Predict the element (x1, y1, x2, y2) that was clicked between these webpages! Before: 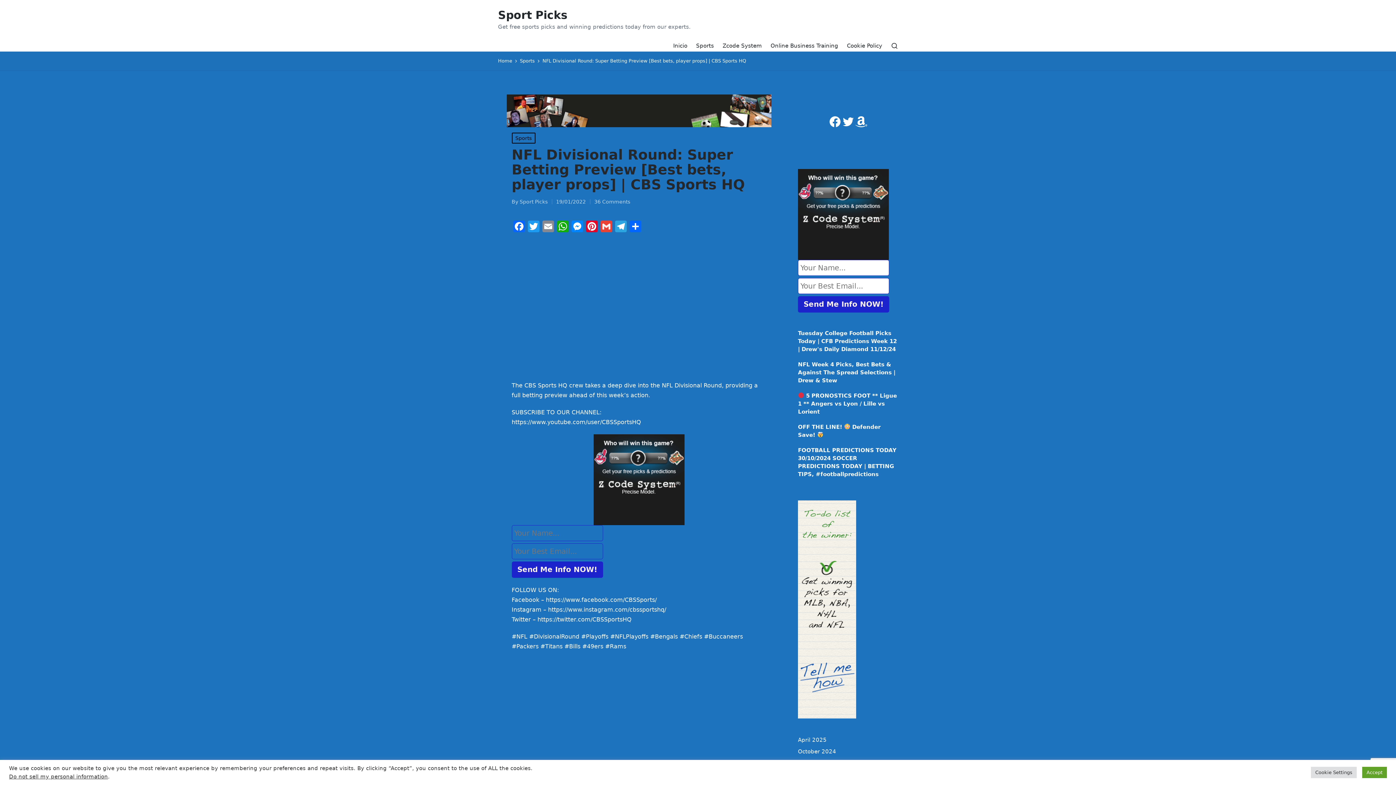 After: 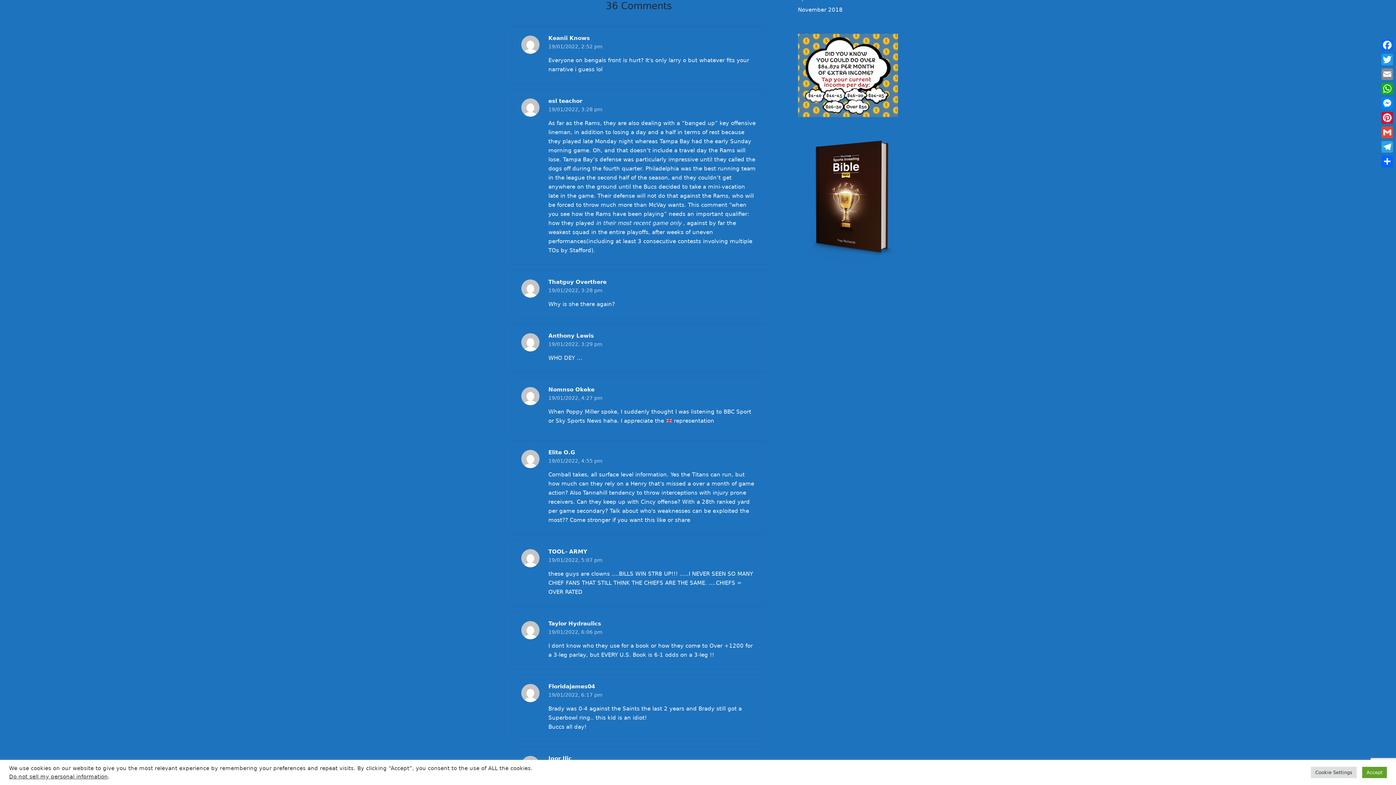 Action: label: 36 Comments bbox: (594, 197, 630, 206)